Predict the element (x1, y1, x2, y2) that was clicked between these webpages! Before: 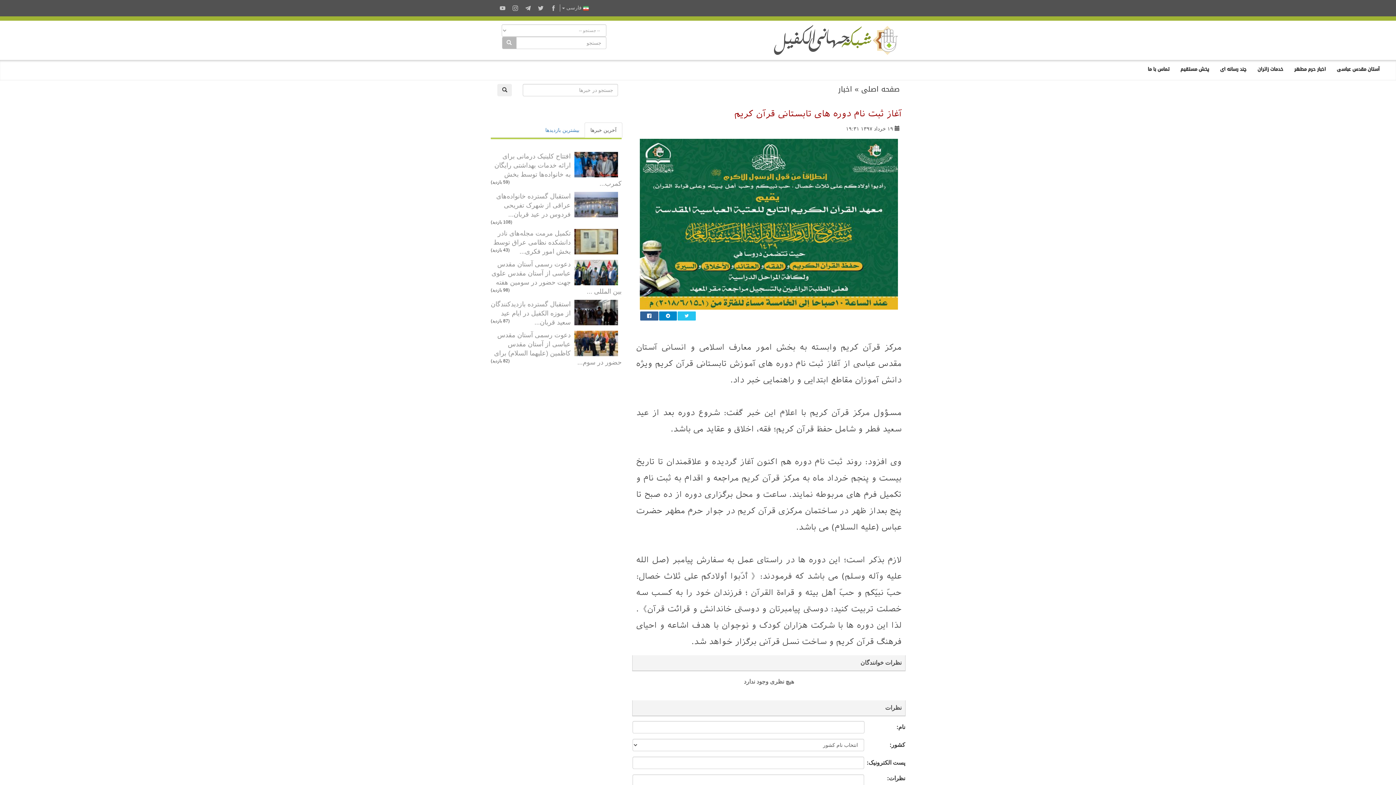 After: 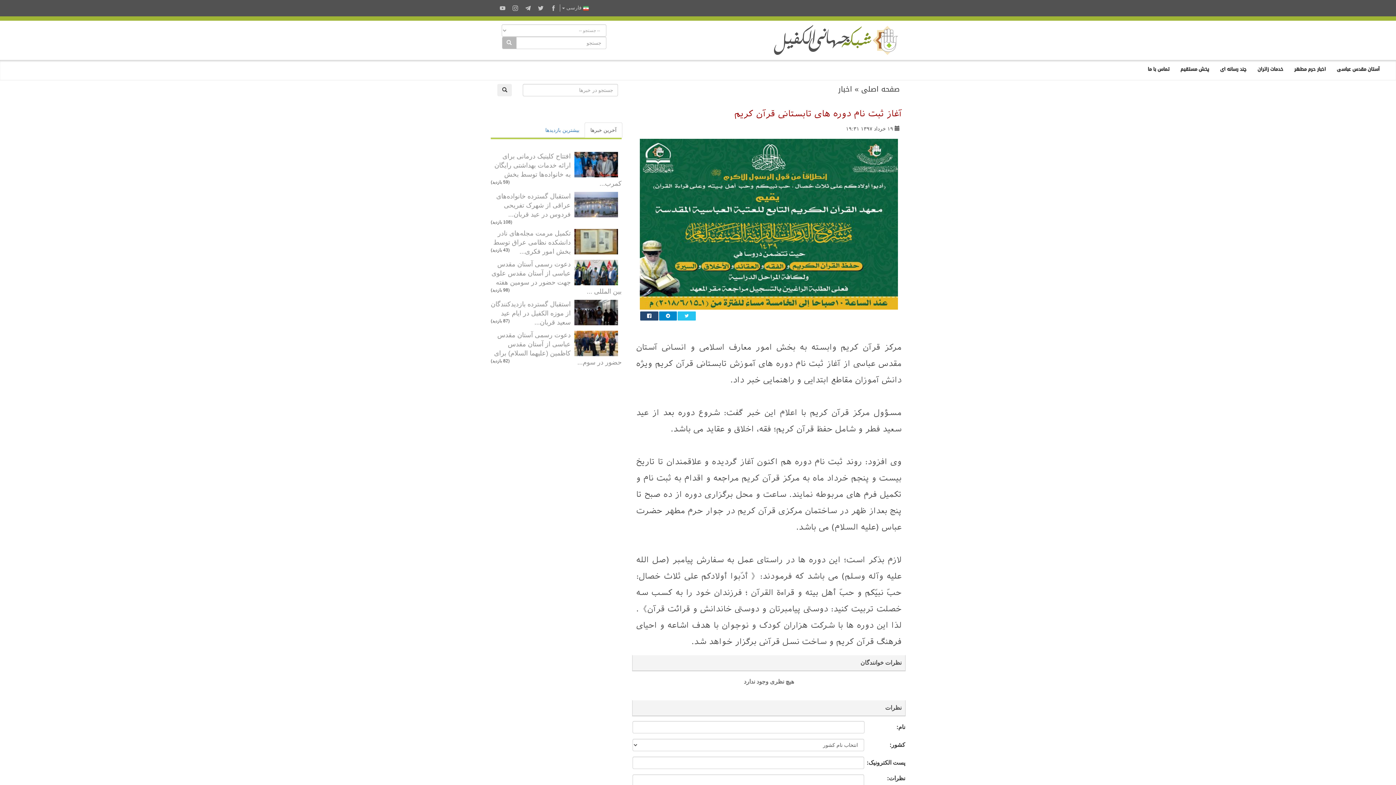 Action: bbox: (640, 311, 658, 320)